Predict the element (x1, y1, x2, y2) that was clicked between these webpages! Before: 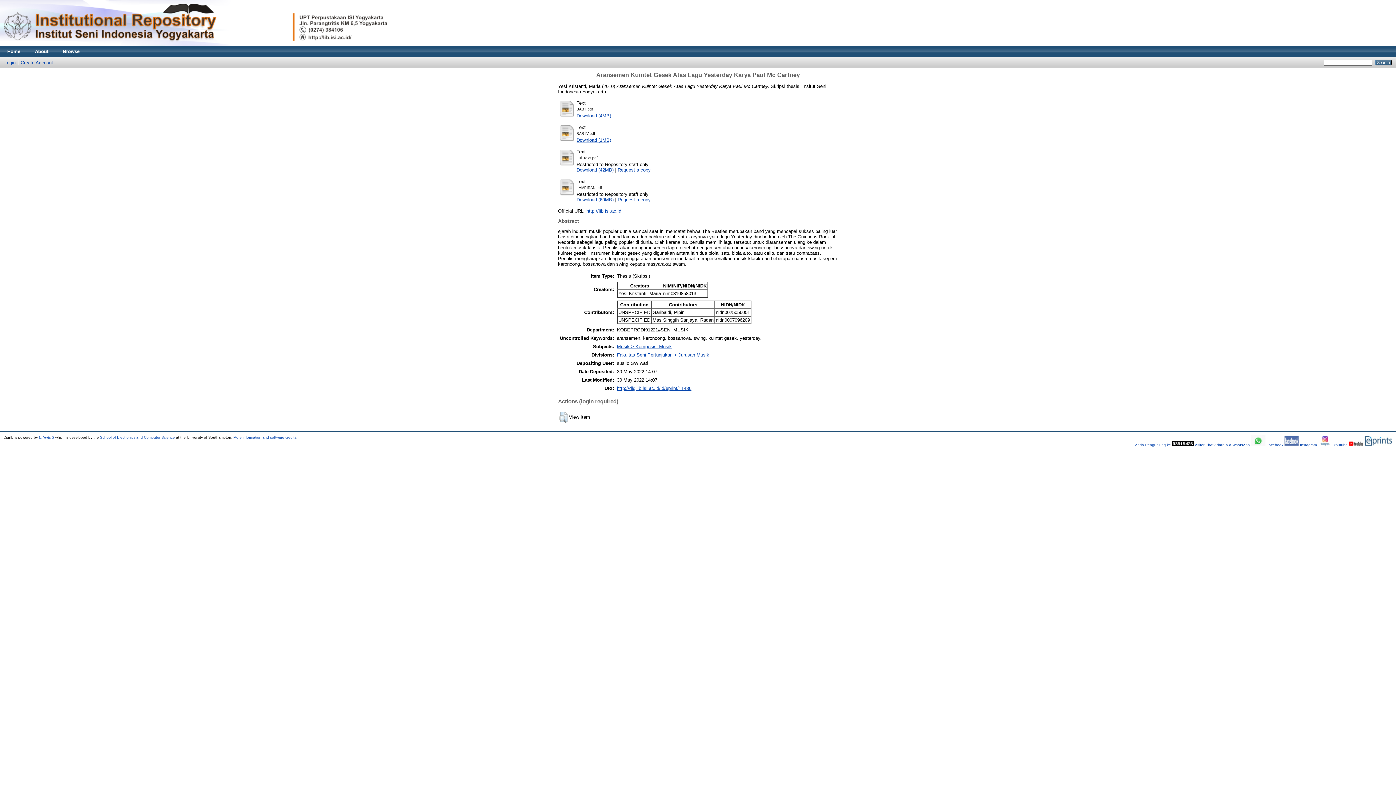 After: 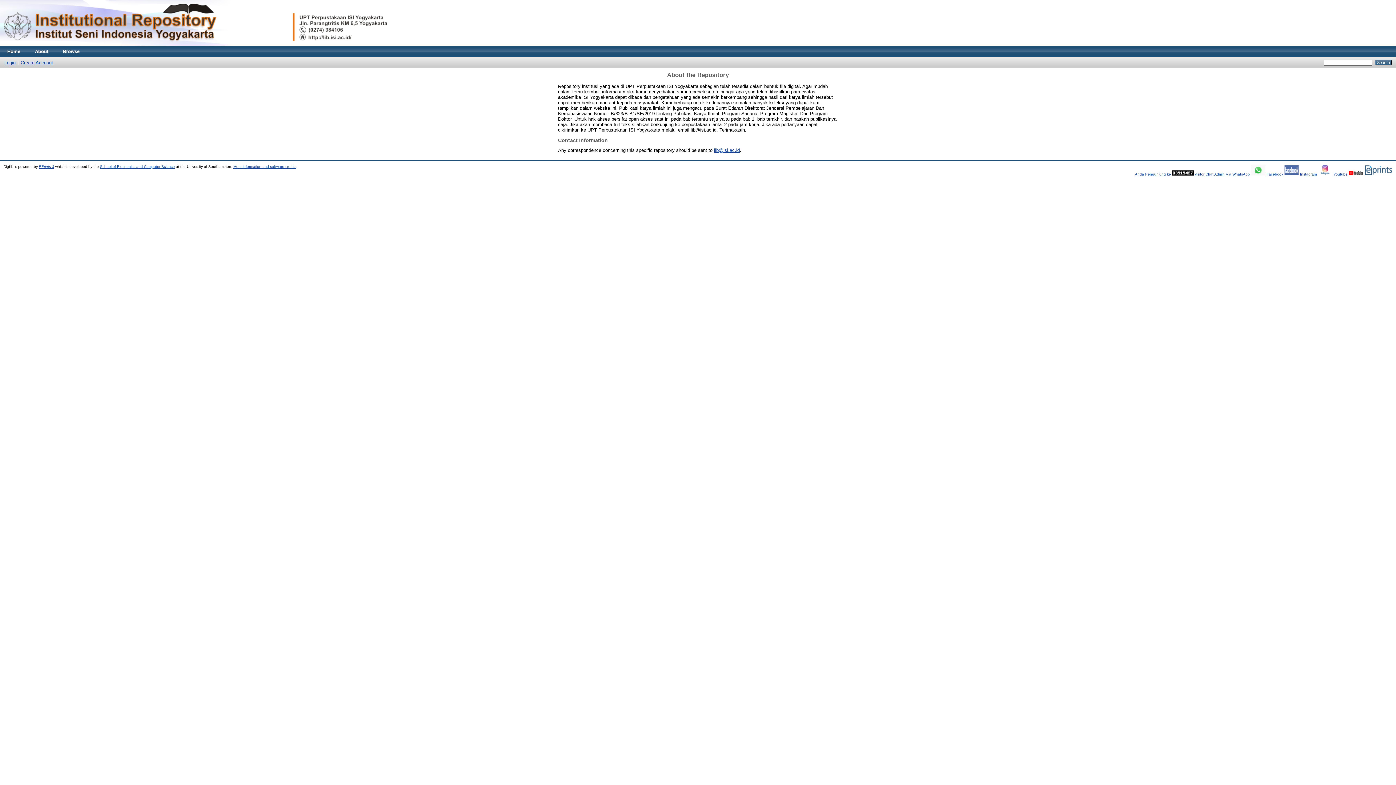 Action: bbox: (27, 46, 55, 57) label: About